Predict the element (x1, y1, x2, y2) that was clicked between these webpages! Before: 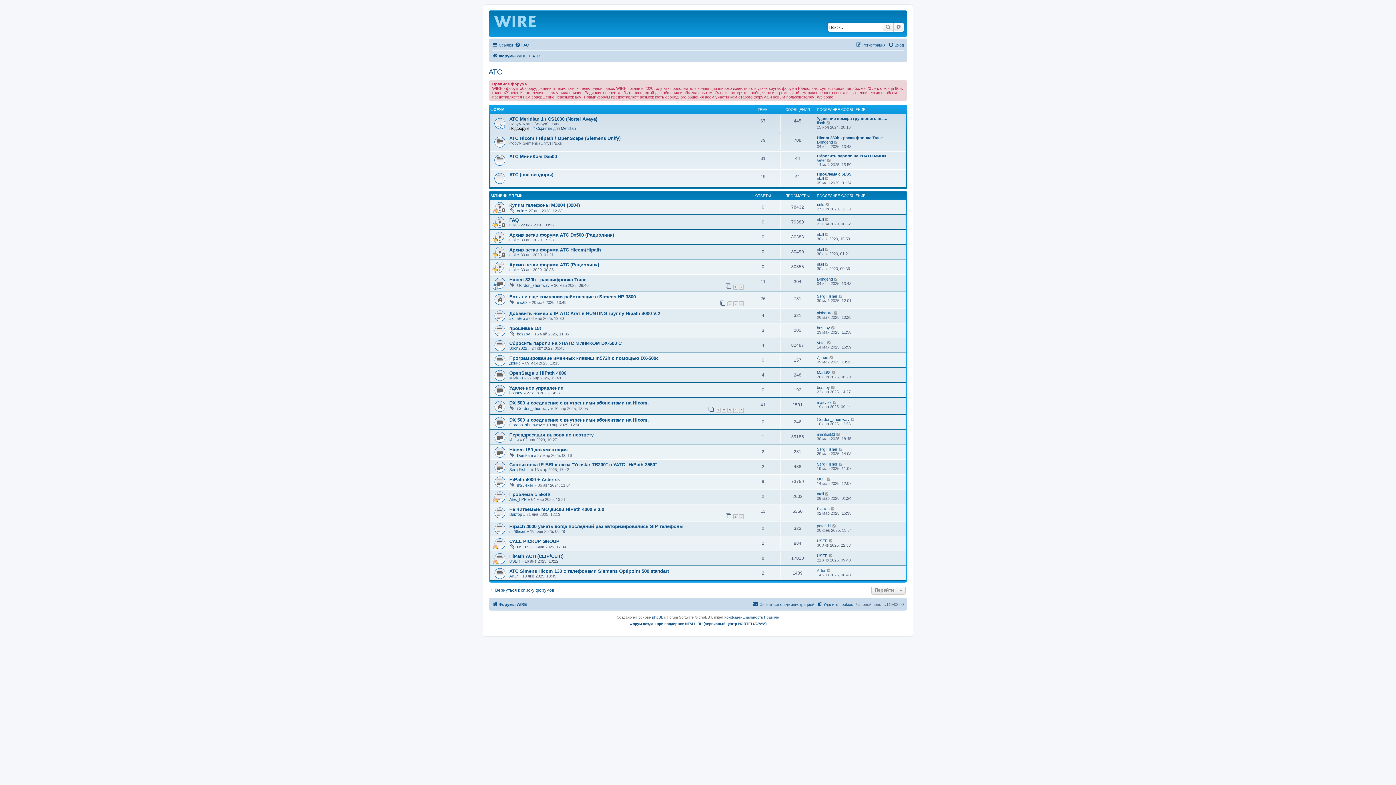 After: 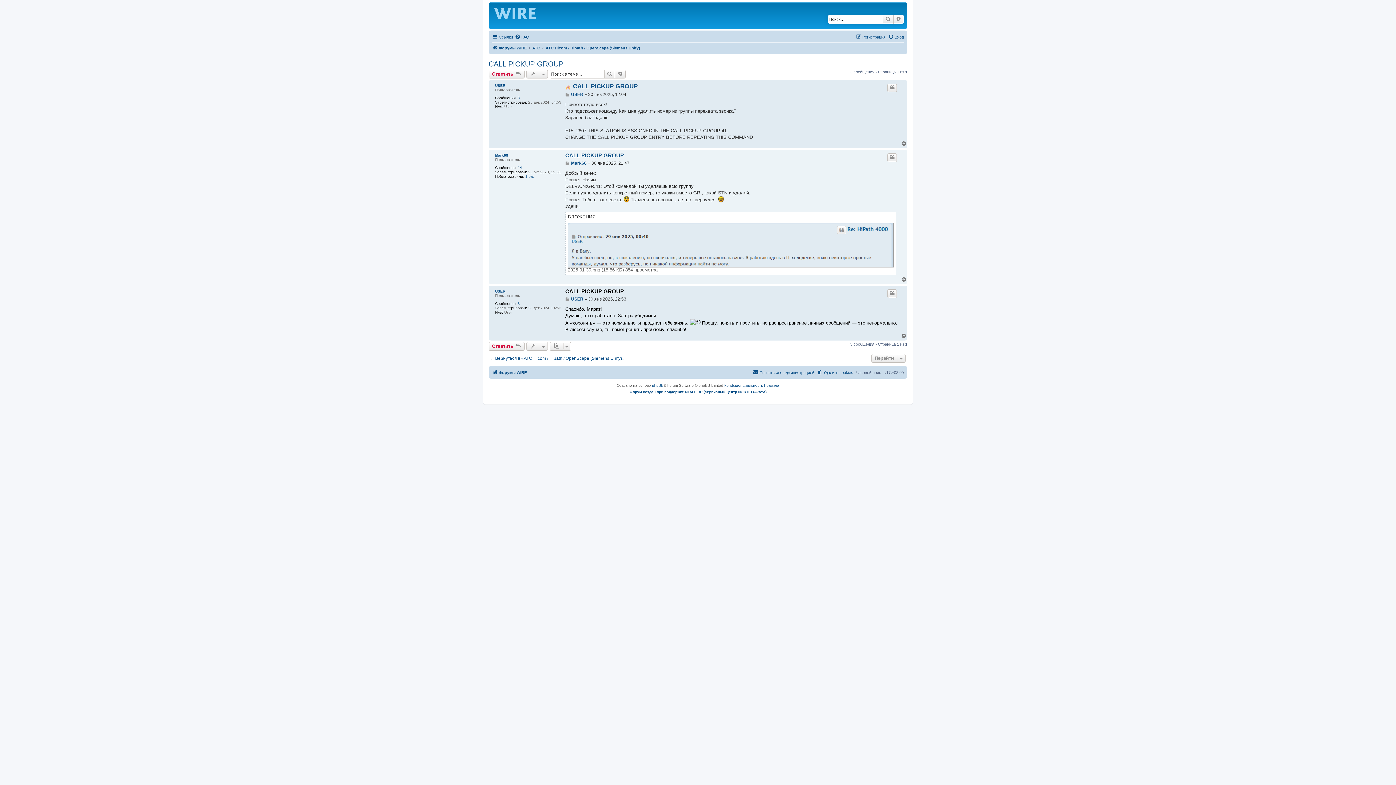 Action: bbox: (829, 538, 833, 543)